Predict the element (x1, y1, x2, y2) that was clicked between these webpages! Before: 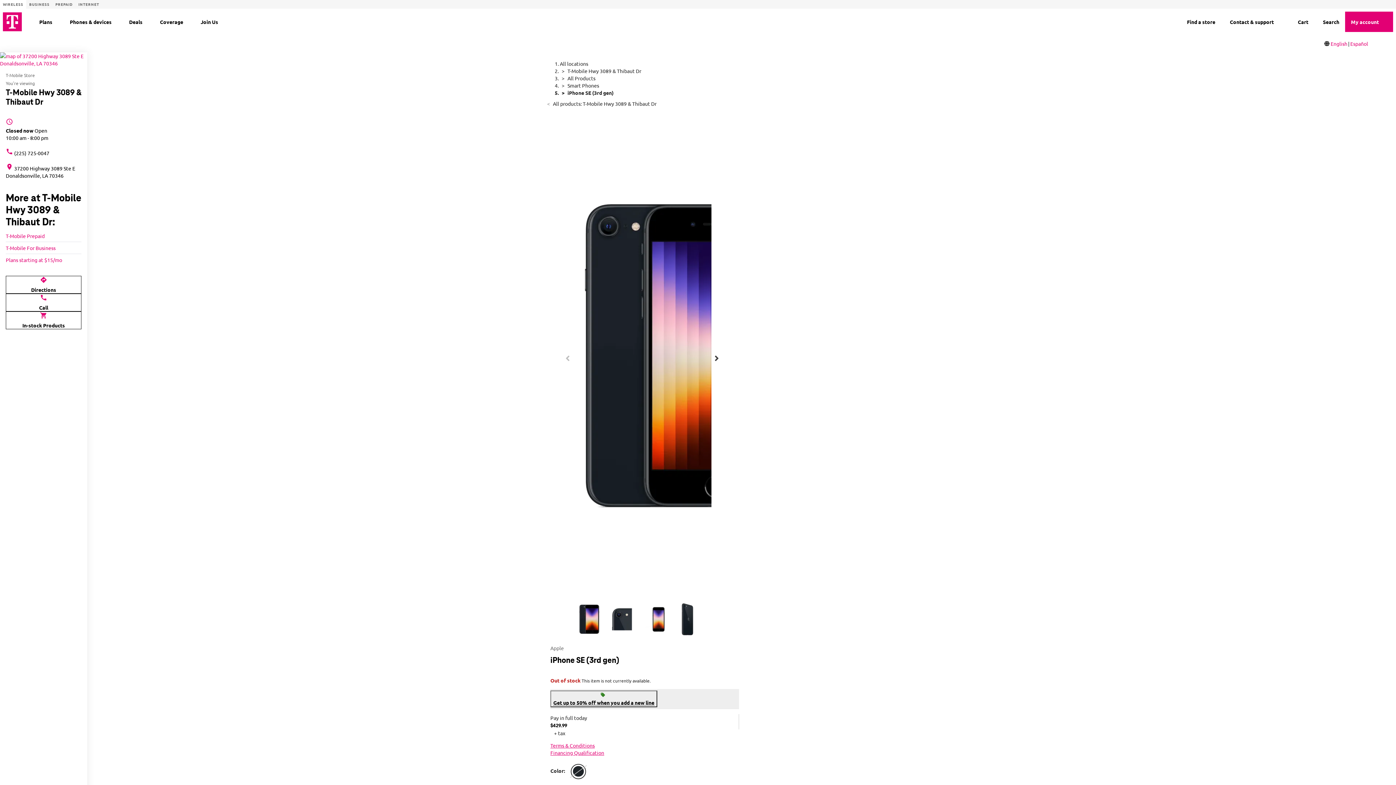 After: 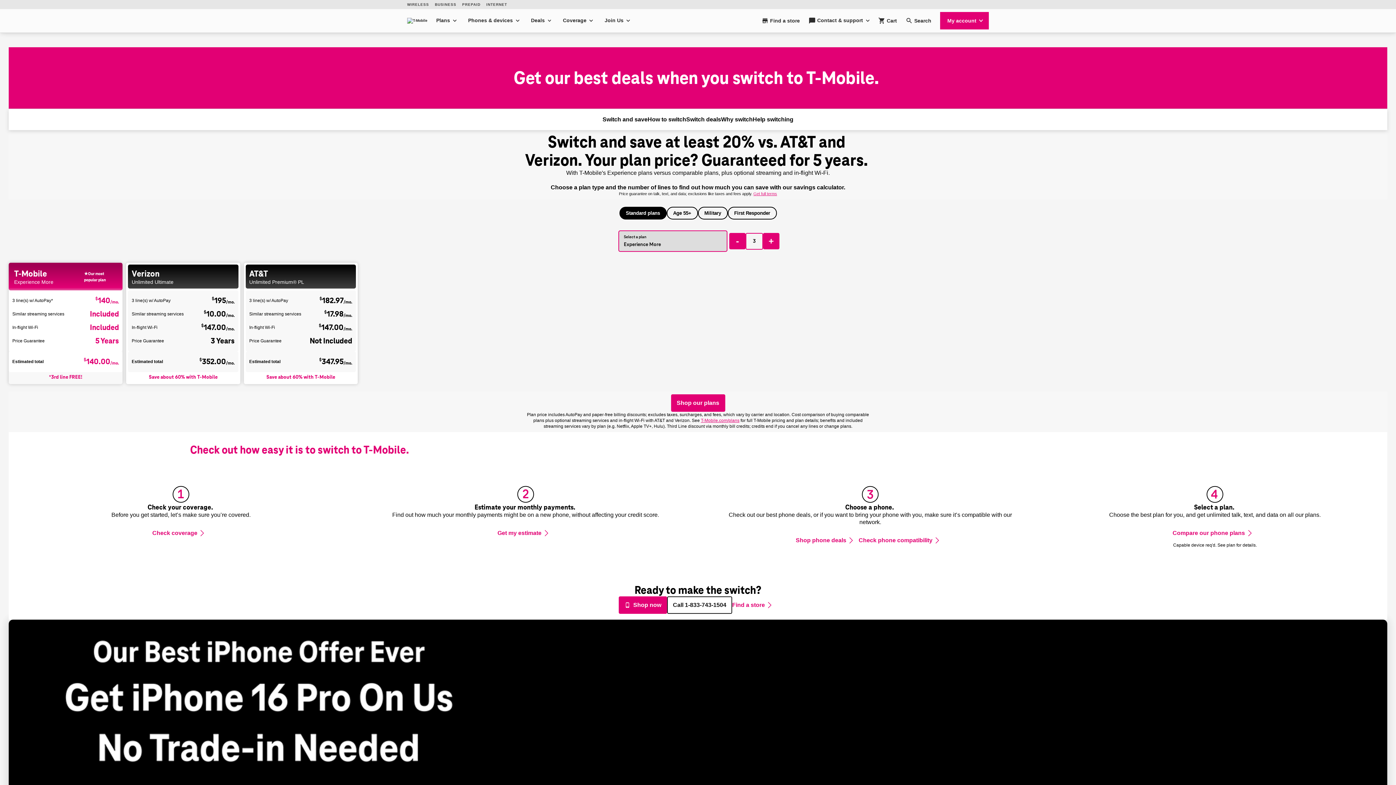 Action: bbox: (200, 17, 218, 26) label: Join Us